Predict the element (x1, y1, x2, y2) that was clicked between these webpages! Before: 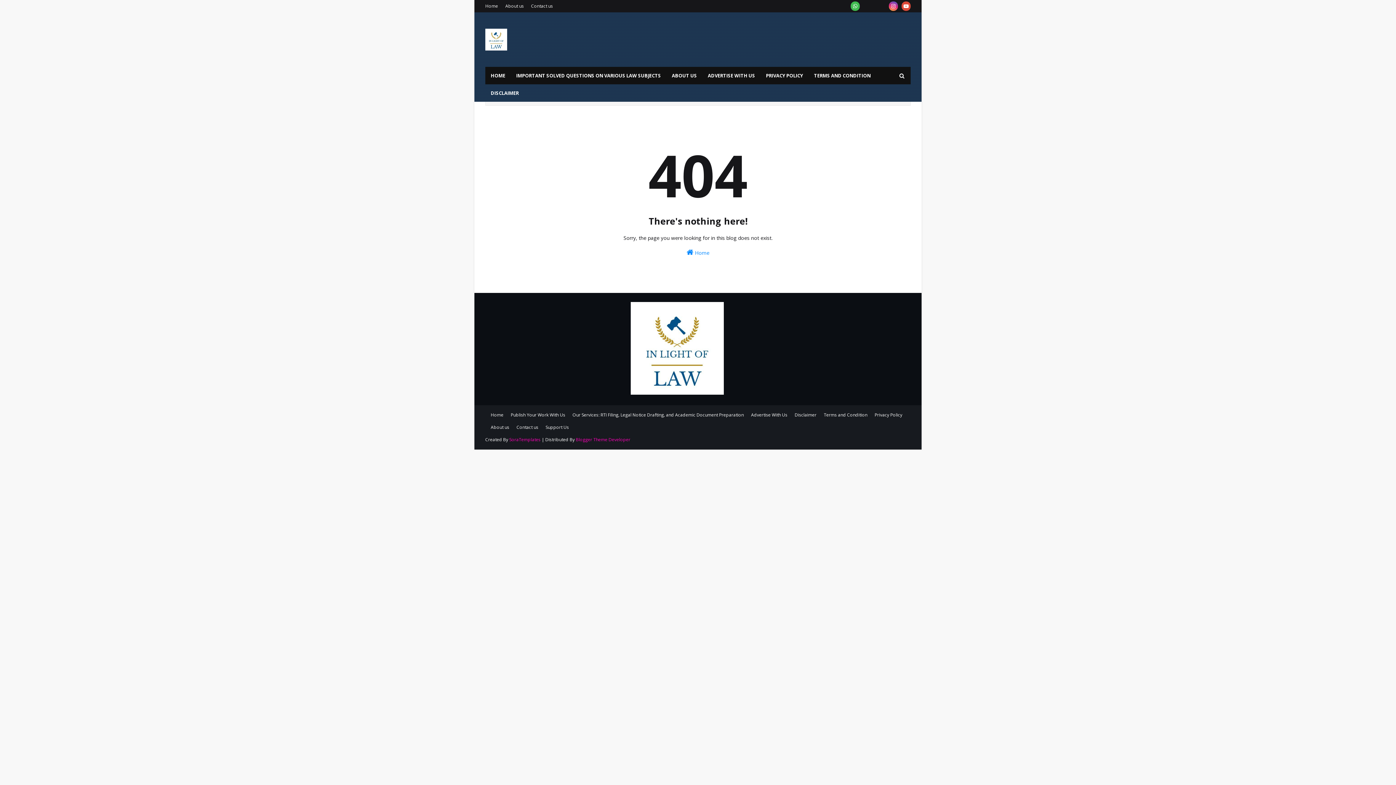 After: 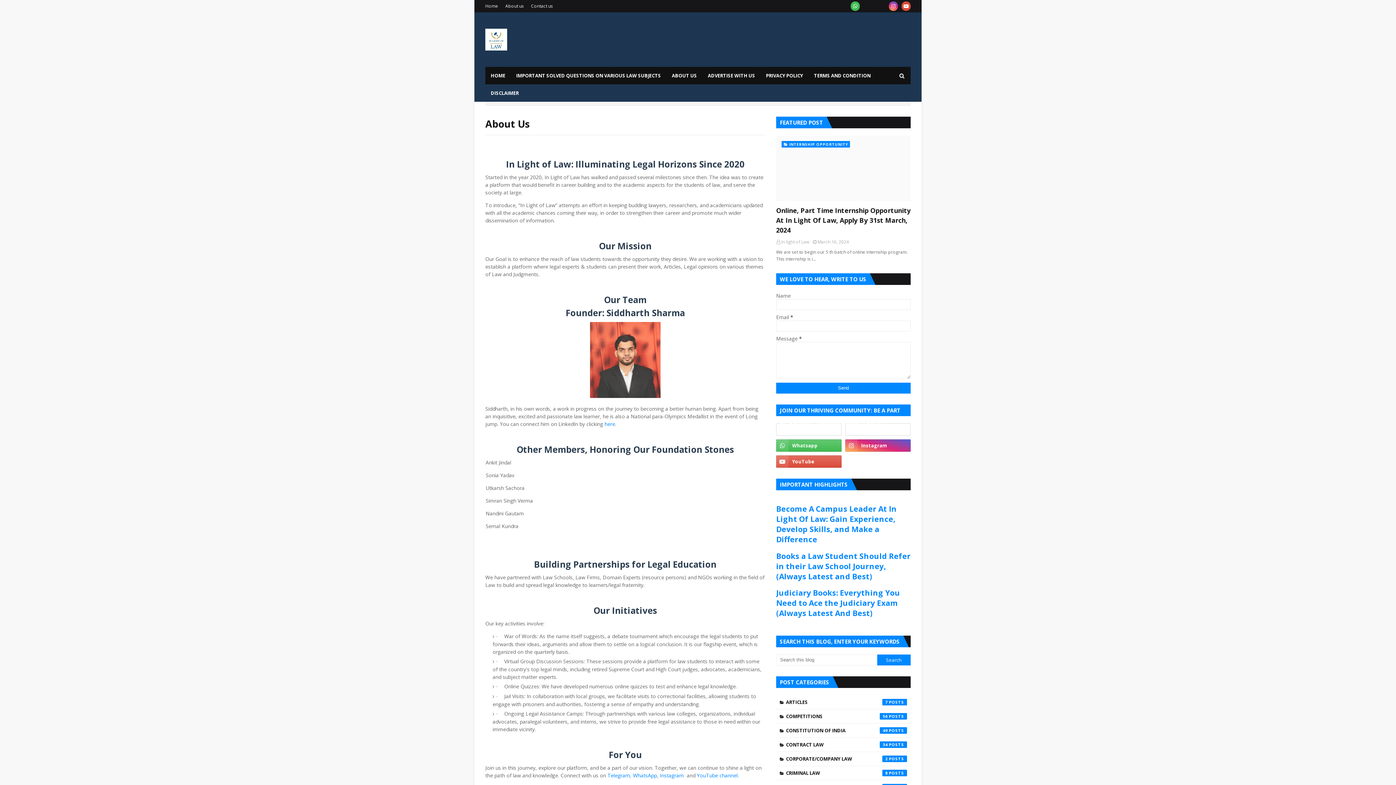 Action: label: ABOUT US bbox: (666, 66, 702, 84)